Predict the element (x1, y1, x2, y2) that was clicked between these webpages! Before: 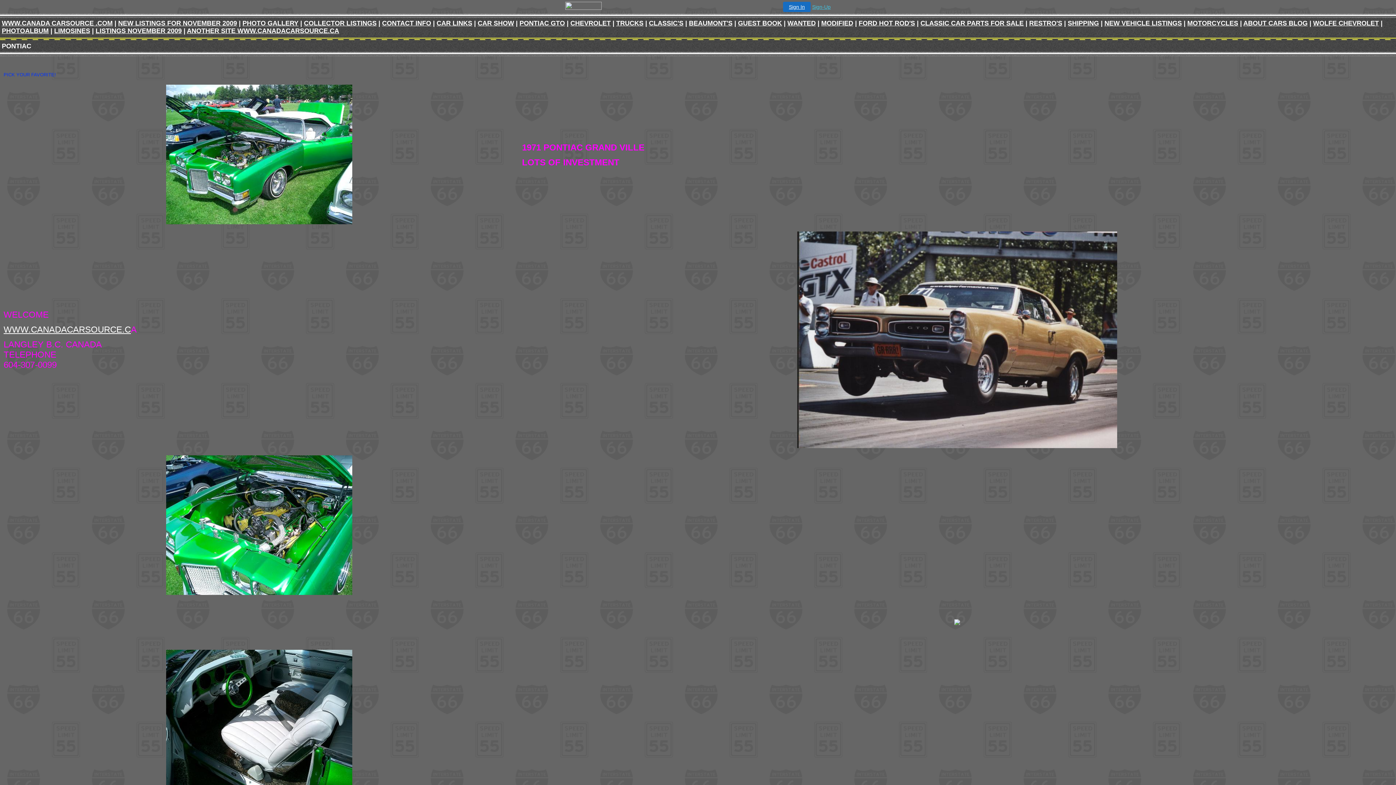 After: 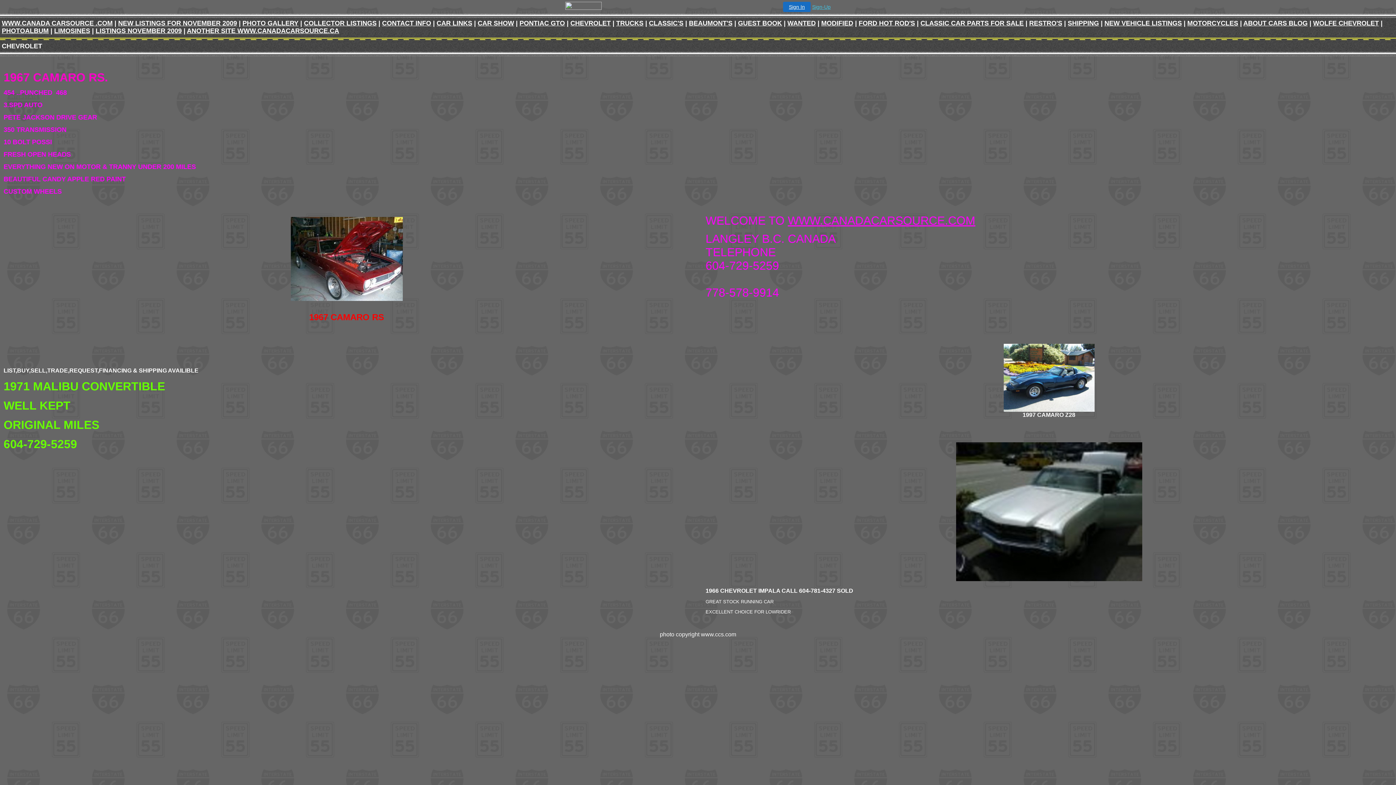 Action: bbox: (570, 19, 610, 26) label: CHEVROLET